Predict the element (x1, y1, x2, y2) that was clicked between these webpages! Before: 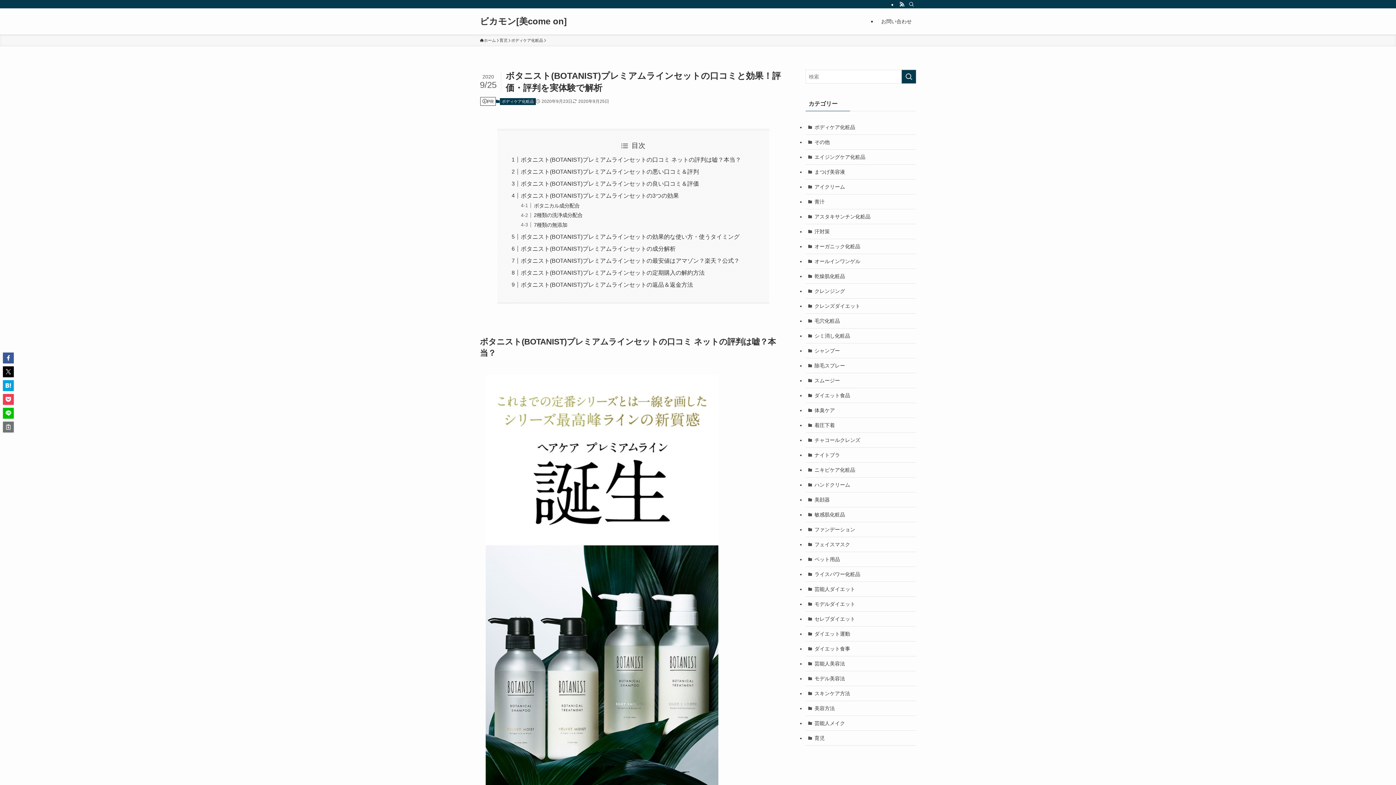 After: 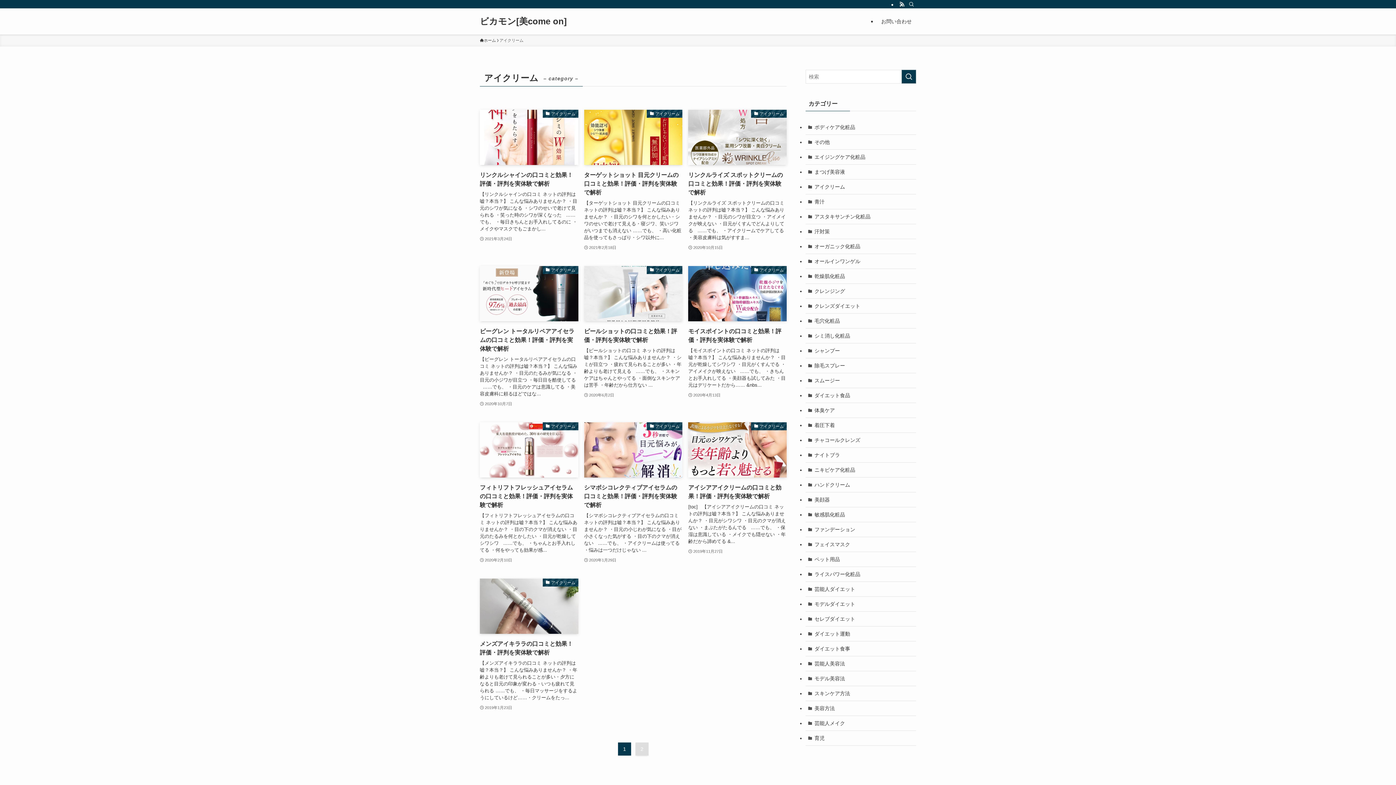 Action: label: アイクリーム bbox: (805, 179, 916, 194)